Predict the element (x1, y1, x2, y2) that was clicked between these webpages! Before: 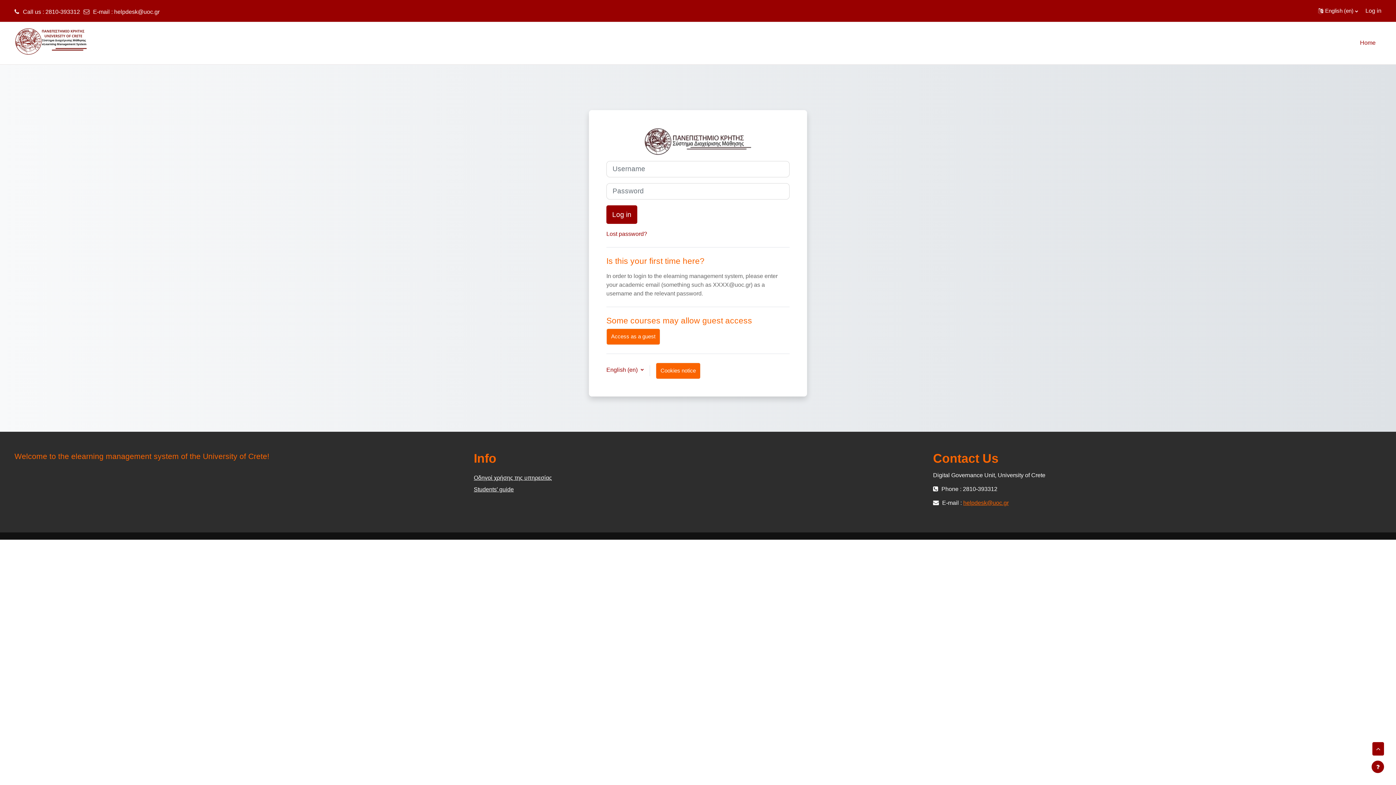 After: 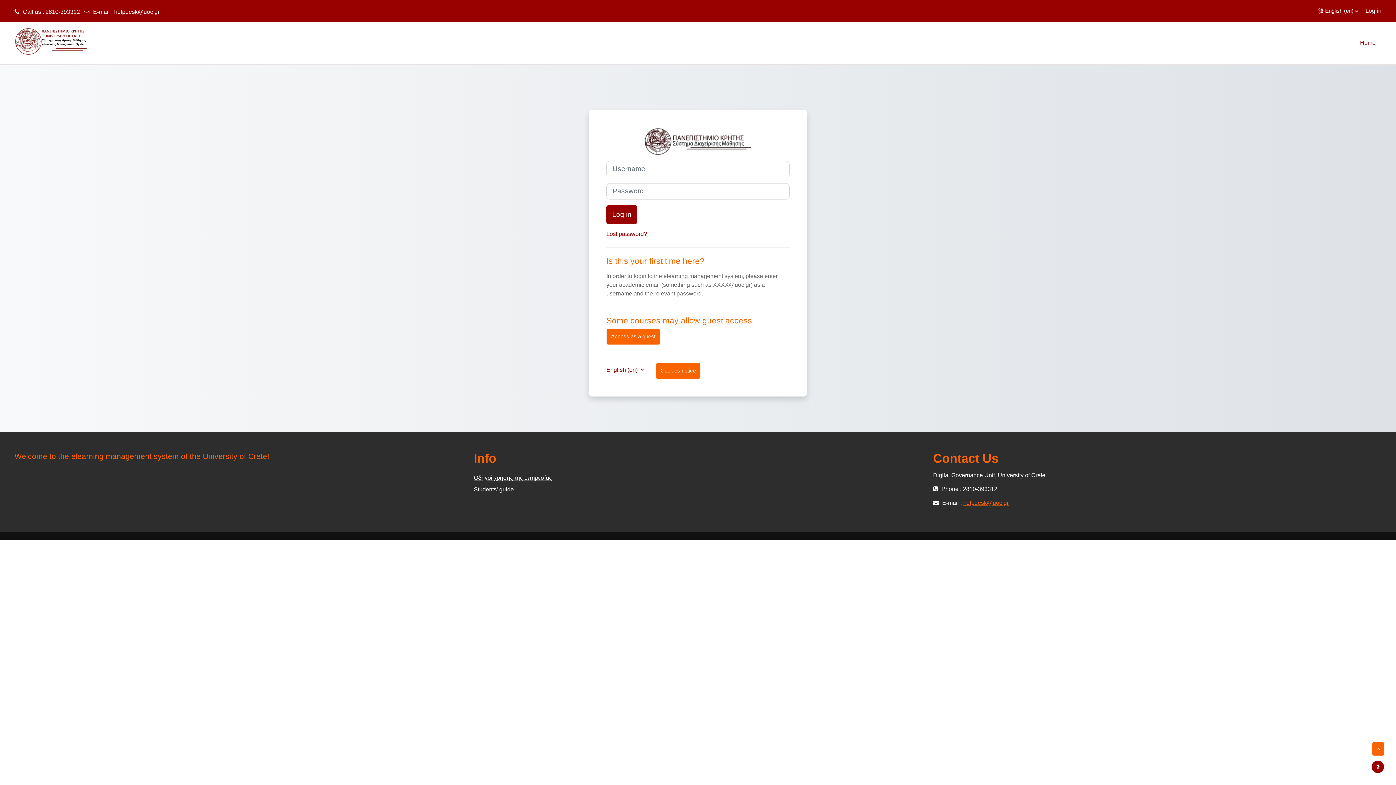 Action: bbox: (1372, 742, 1384, 756)